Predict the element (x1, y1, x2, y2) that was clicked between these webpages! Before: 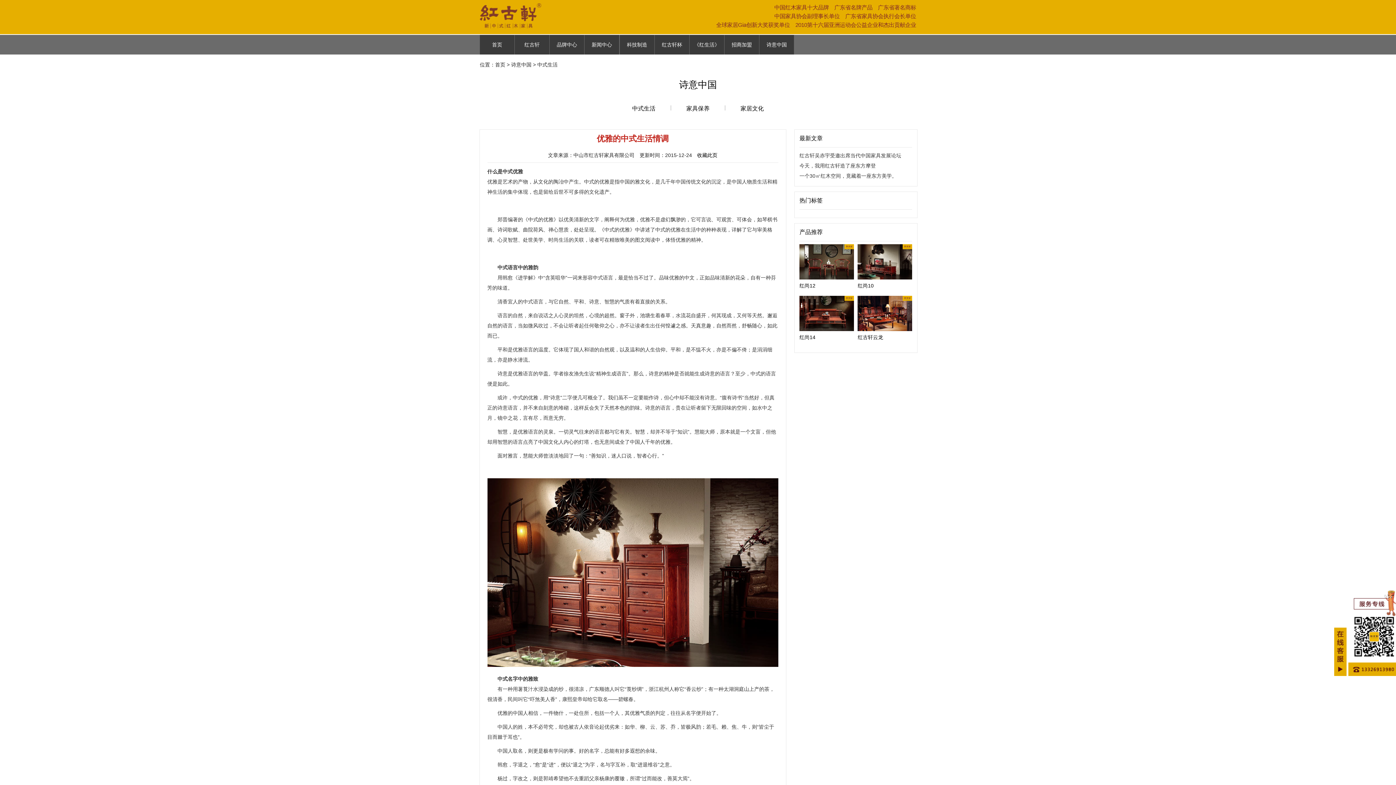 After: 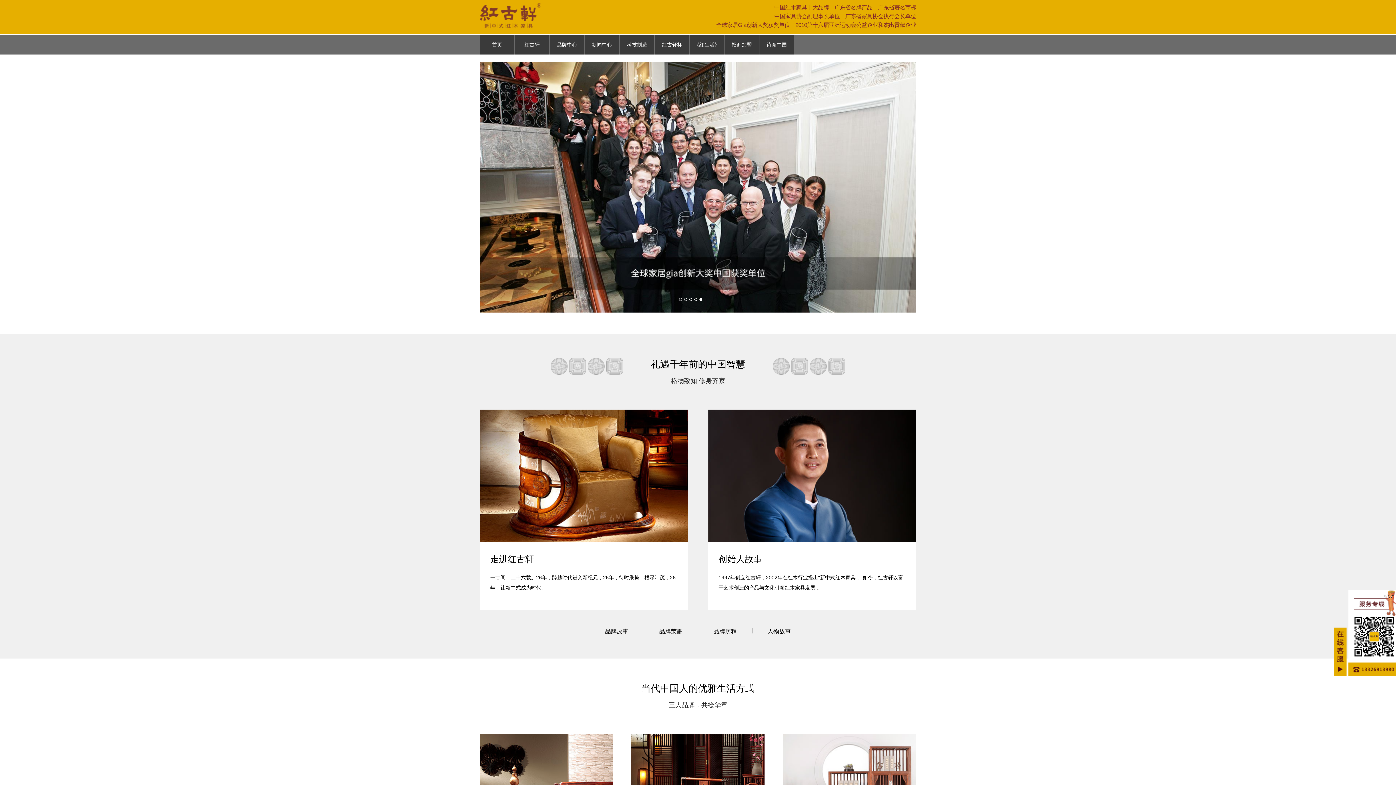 Action: bbox: (495, 61, 505, 67) label: 首页